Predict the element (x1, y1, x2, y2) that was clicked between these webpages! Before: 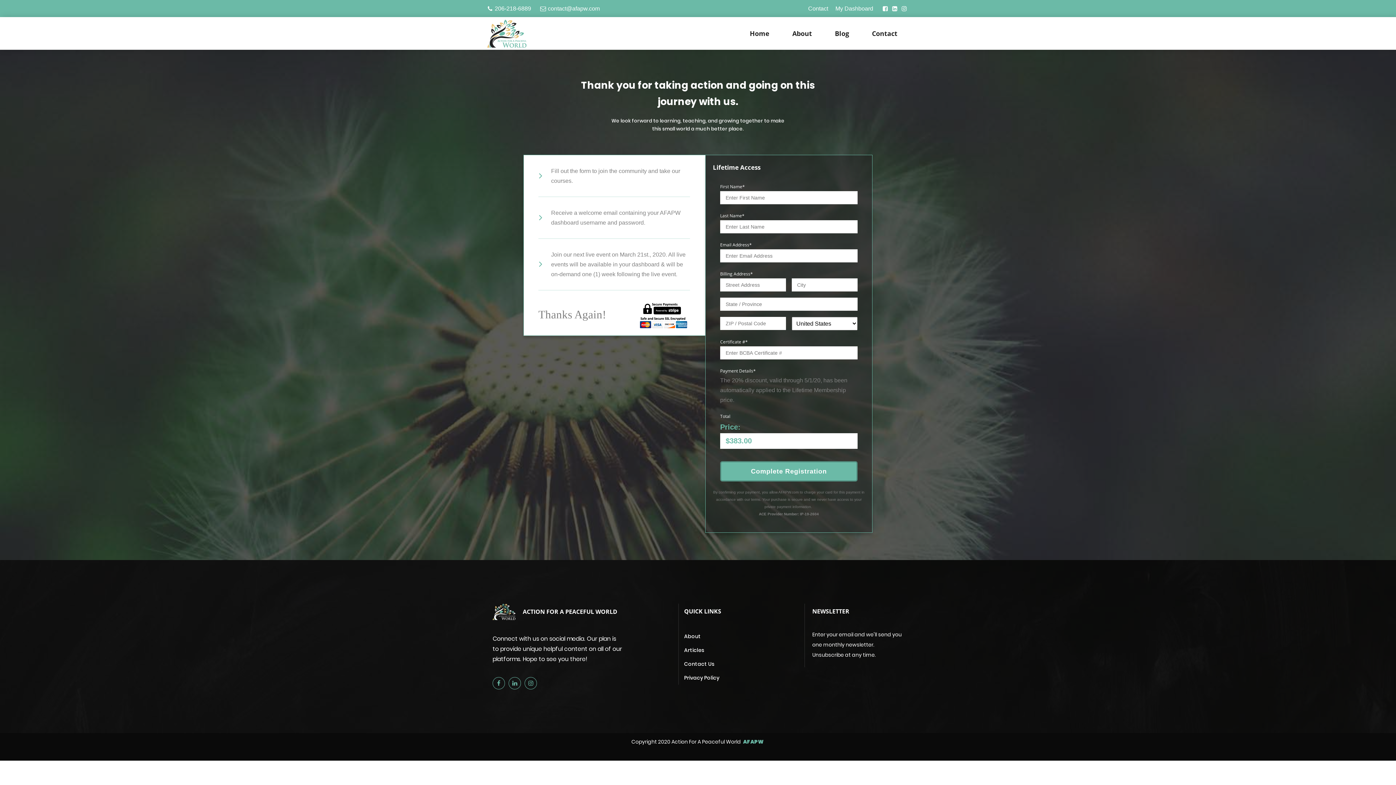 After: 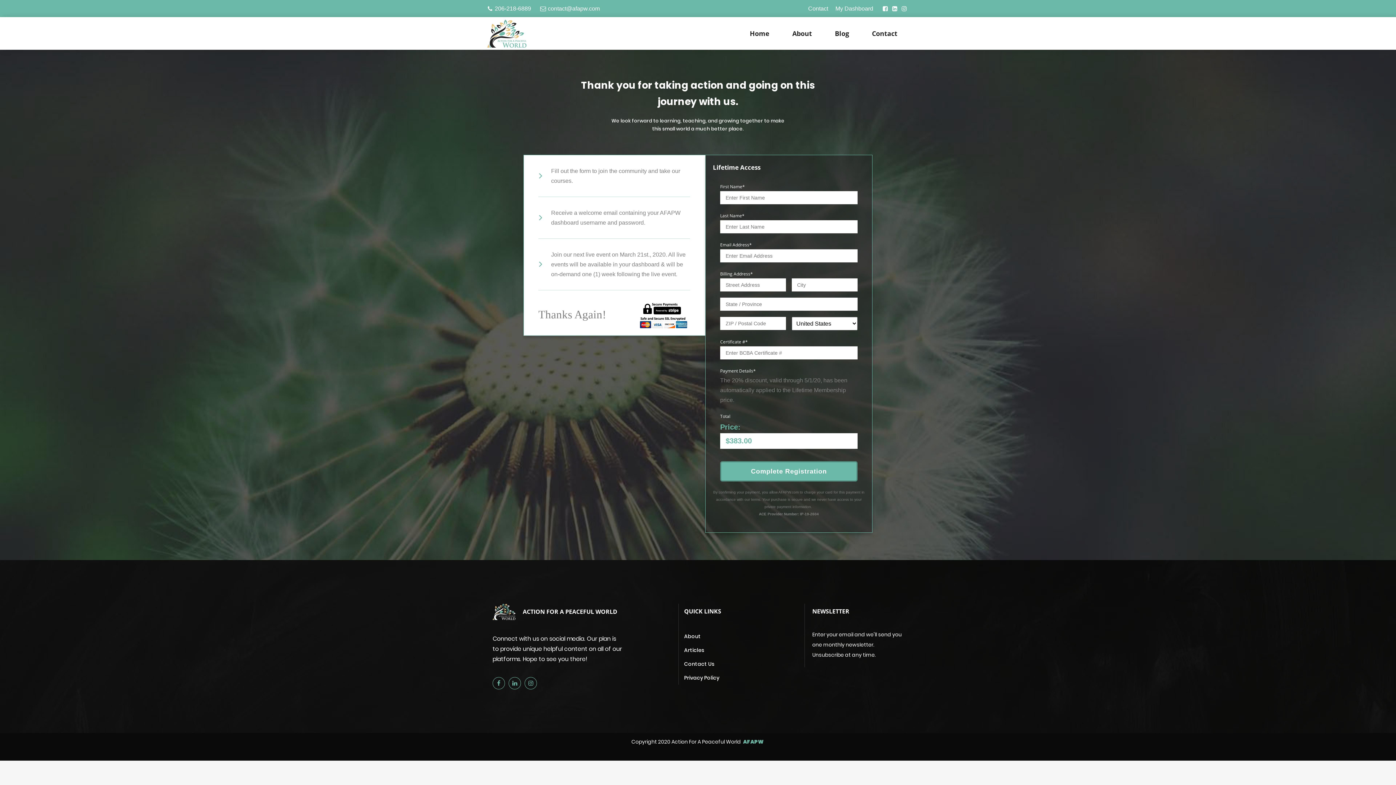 Action: bbox: (524, 677, 540, 689) label: Follow Us On Instagram